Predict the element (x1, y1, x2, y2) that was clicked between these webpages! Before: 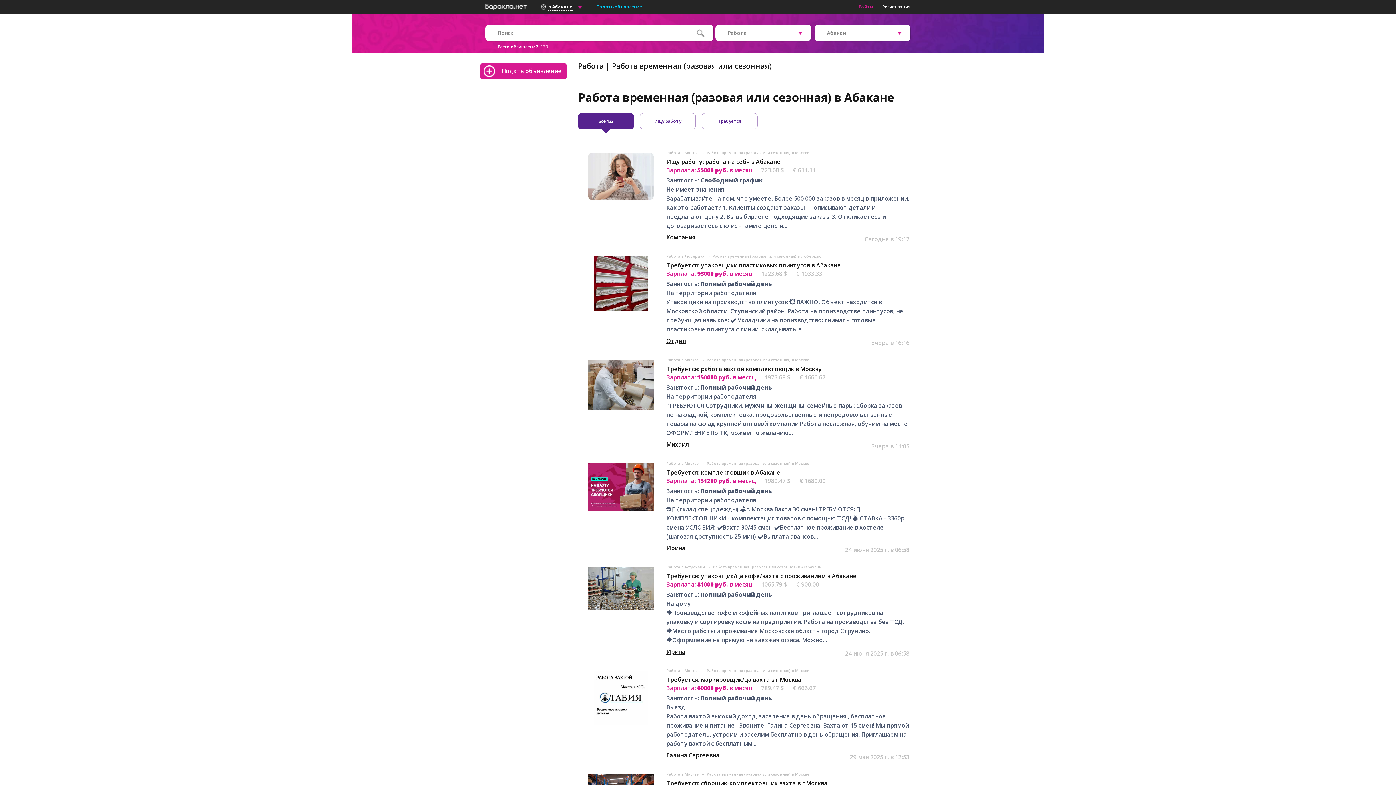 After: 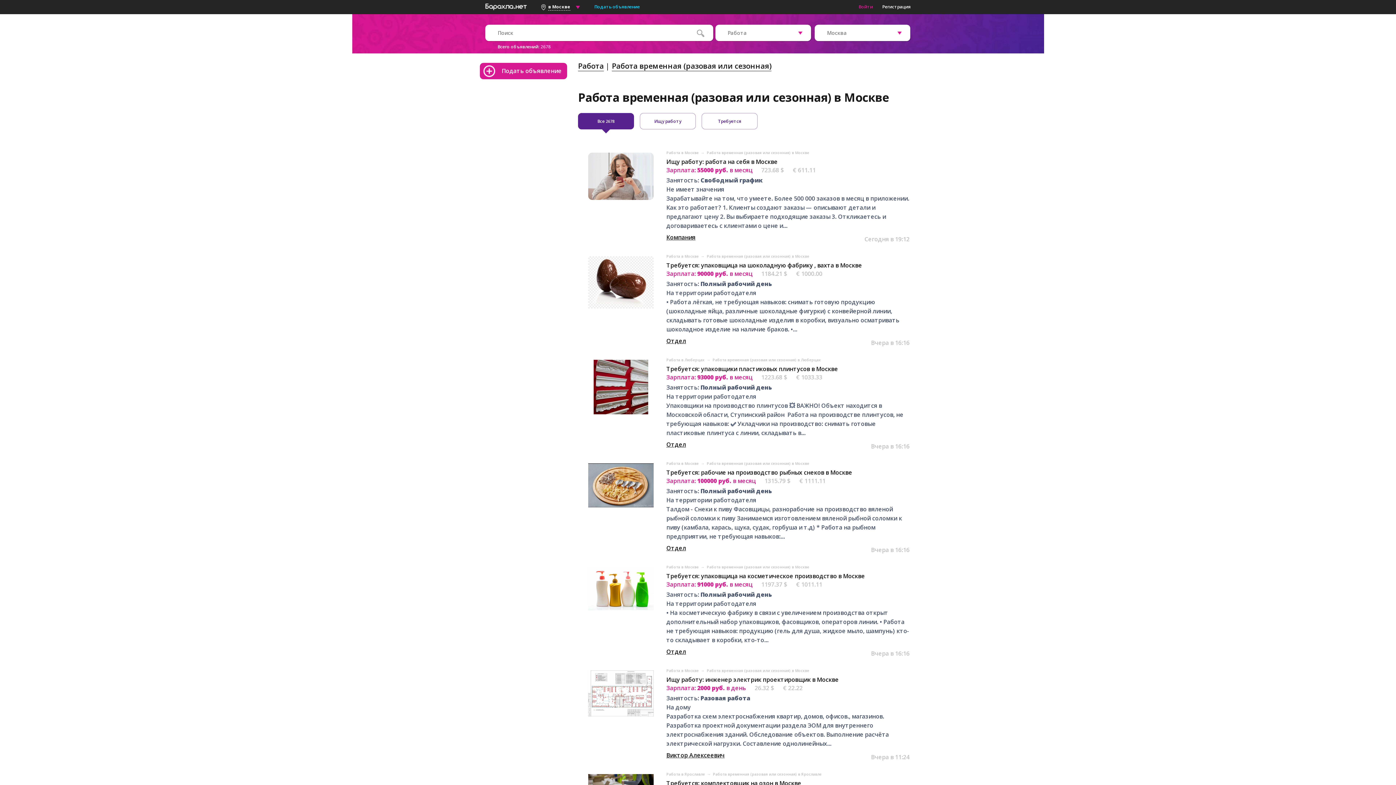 Action: label: Работа временная (разовая или сезонная) в Москве bbox: (706, 771, 809, 776)